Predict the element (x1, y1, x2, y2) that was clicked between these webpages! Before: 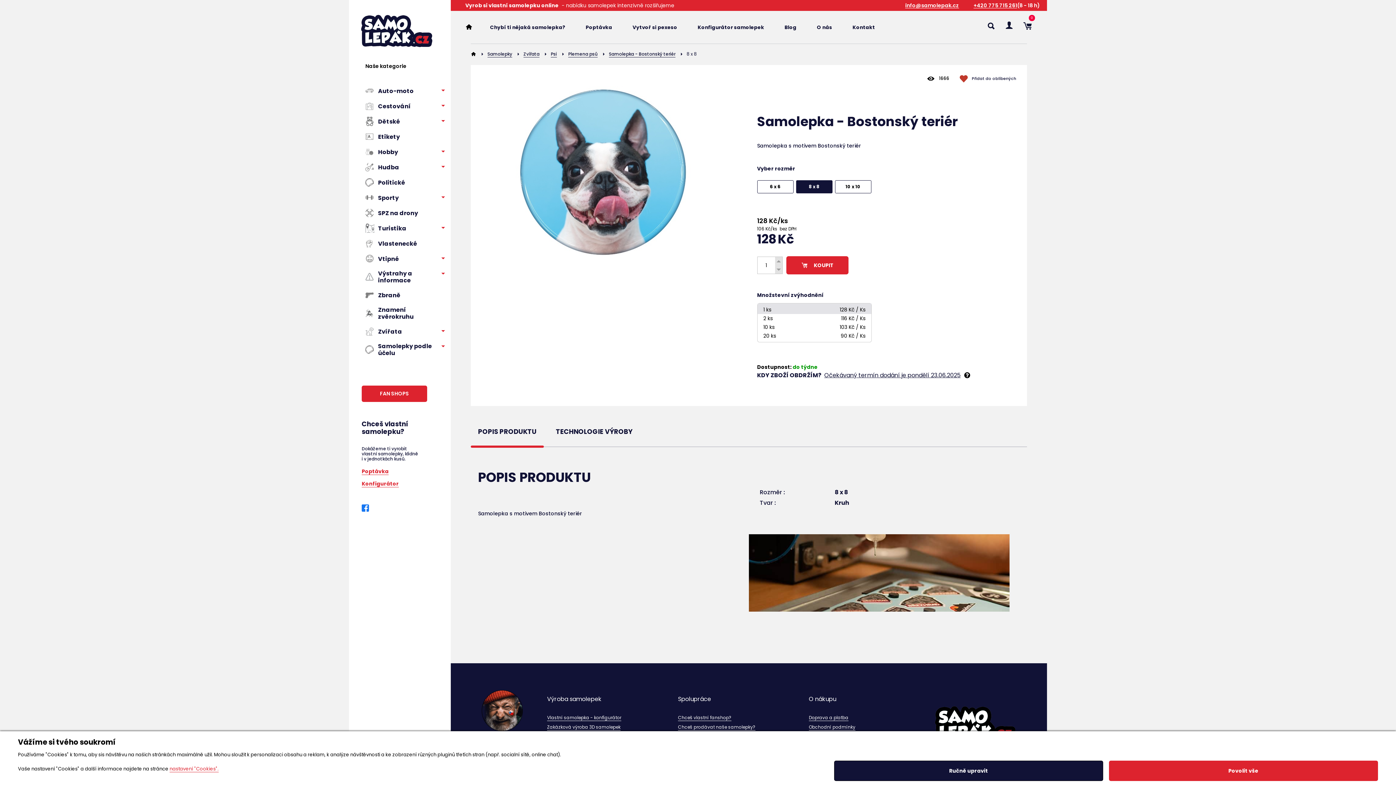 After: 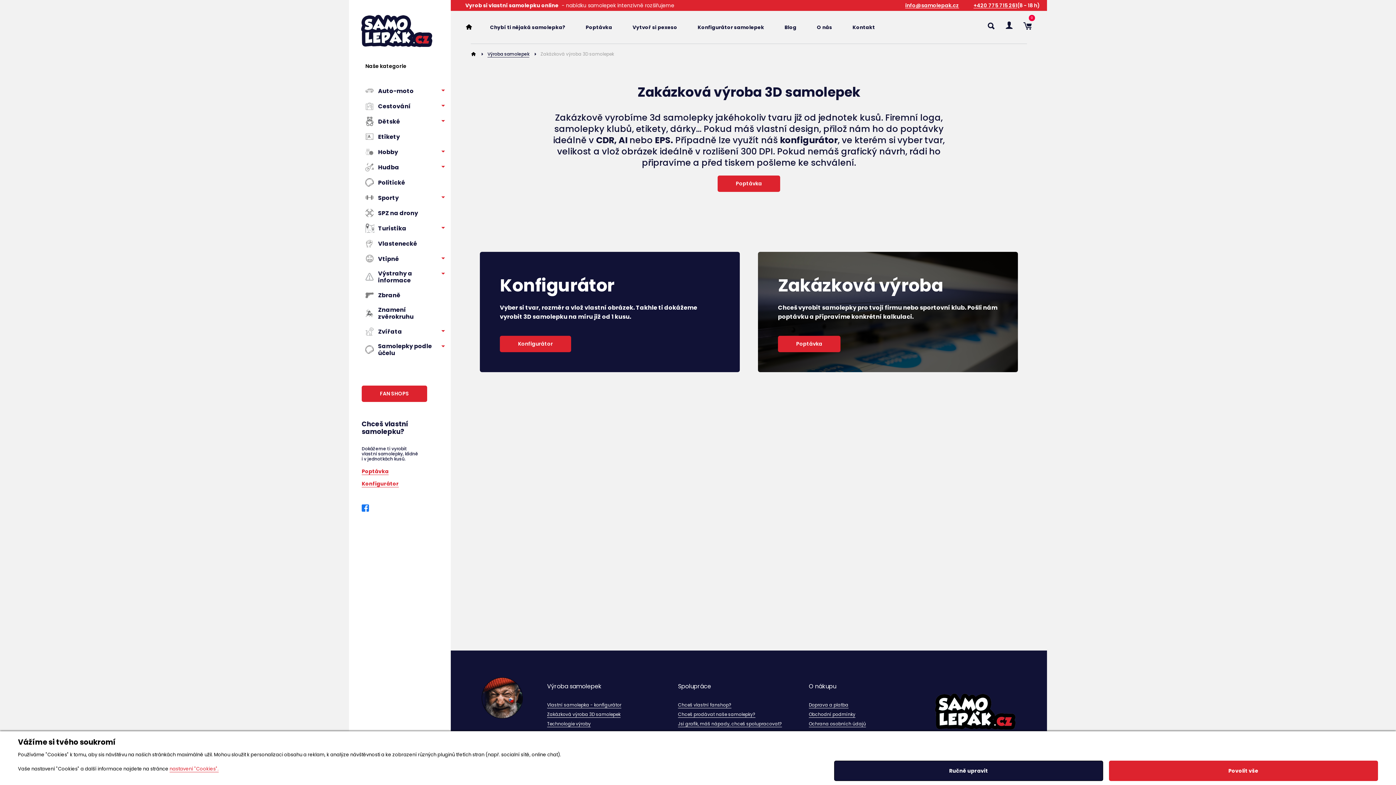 Action: bbox: (547, 722, 620, 732) label: Zakázková výroba 3D samolepek